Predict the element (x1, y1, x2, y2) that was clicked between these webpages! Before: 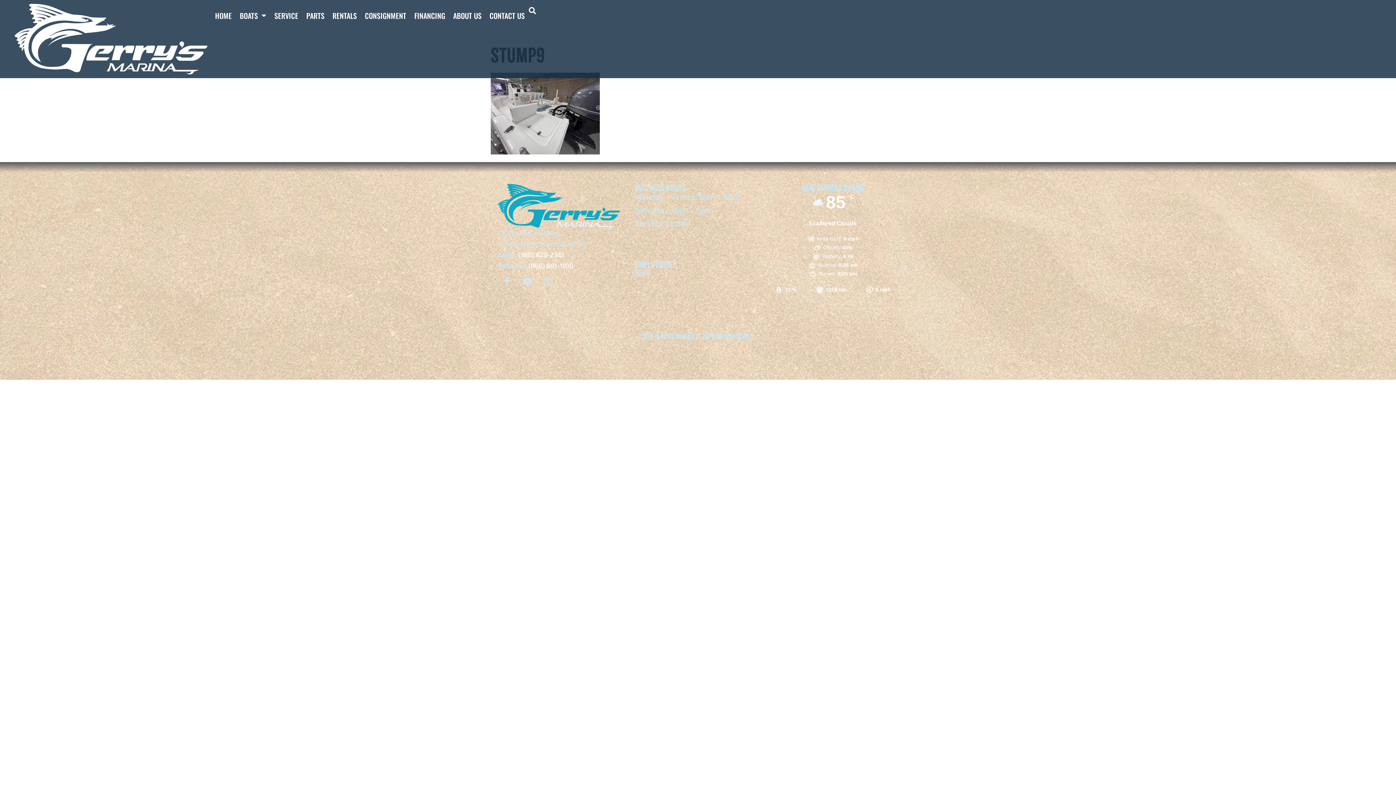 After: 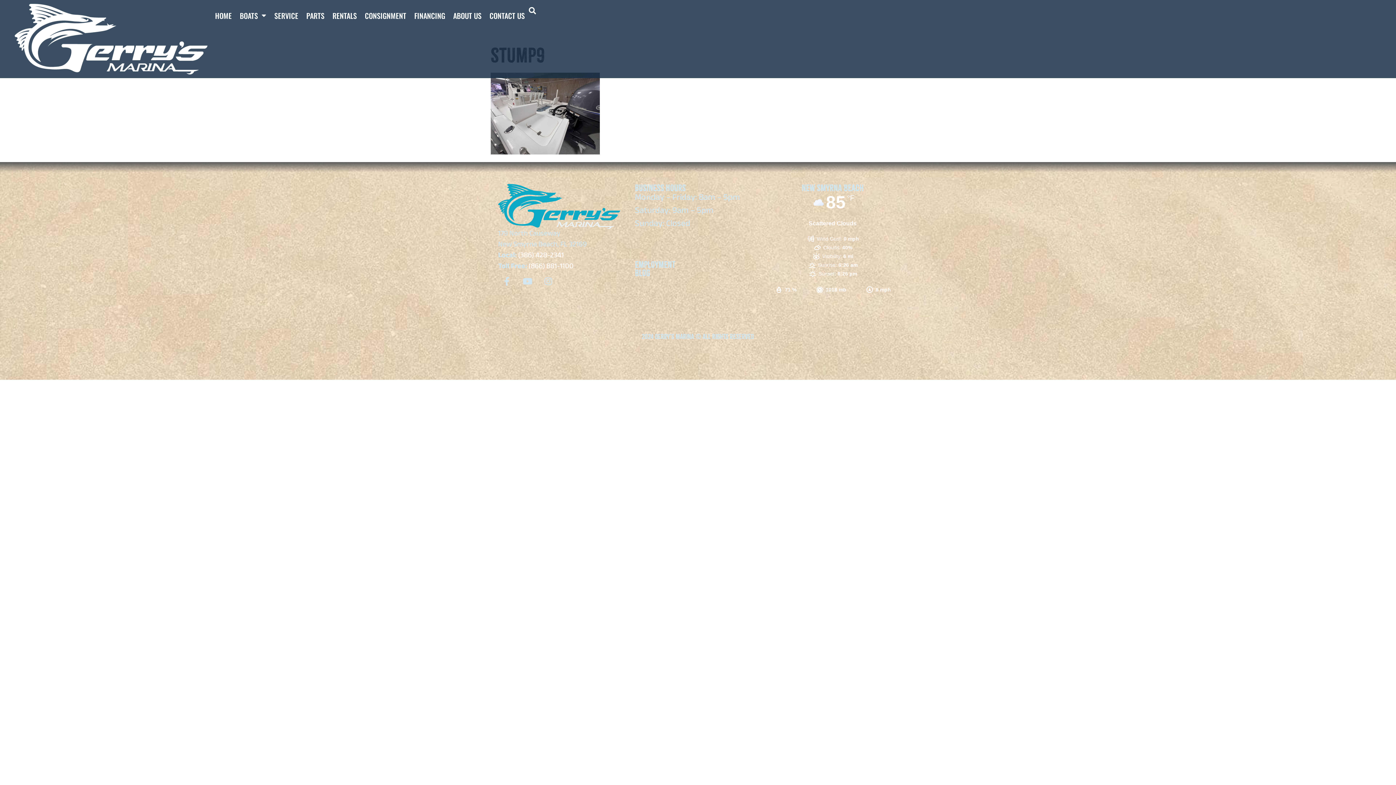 Action: label: (866) 881-1100 bbox: (528, 260, 573, 273)